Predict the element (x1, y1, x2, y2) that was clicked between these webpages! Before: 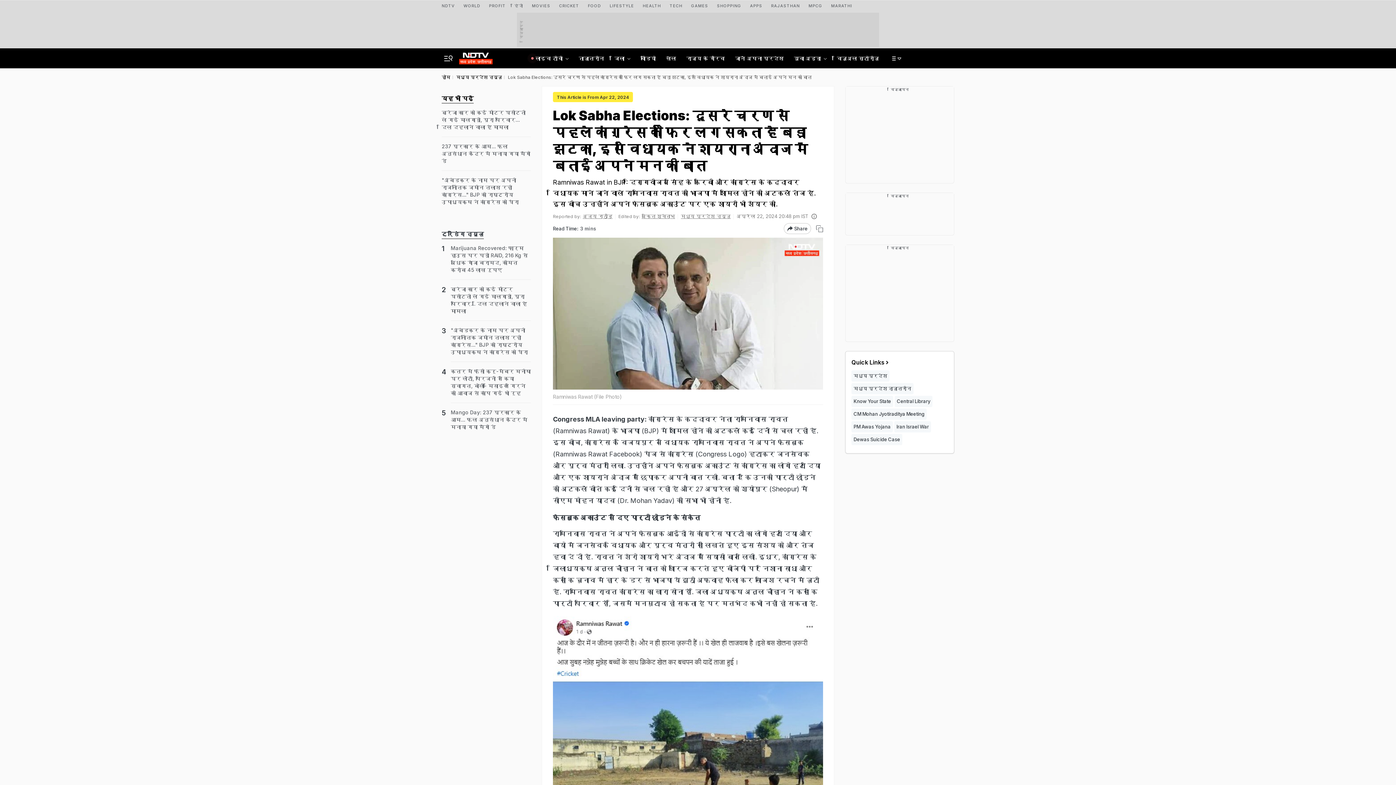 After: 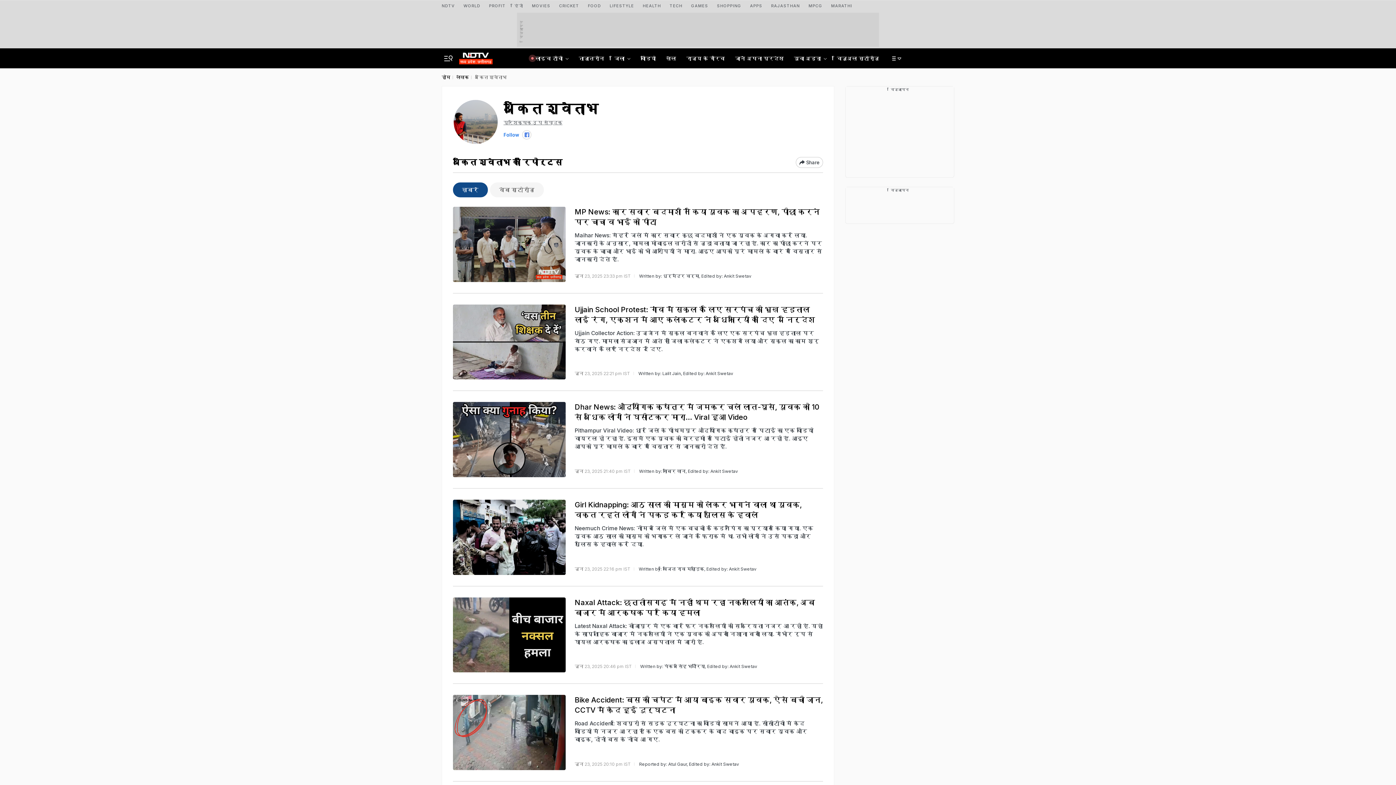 Action: label: अंकित श्वेताभ bbox: (641, 212, 675, 220)